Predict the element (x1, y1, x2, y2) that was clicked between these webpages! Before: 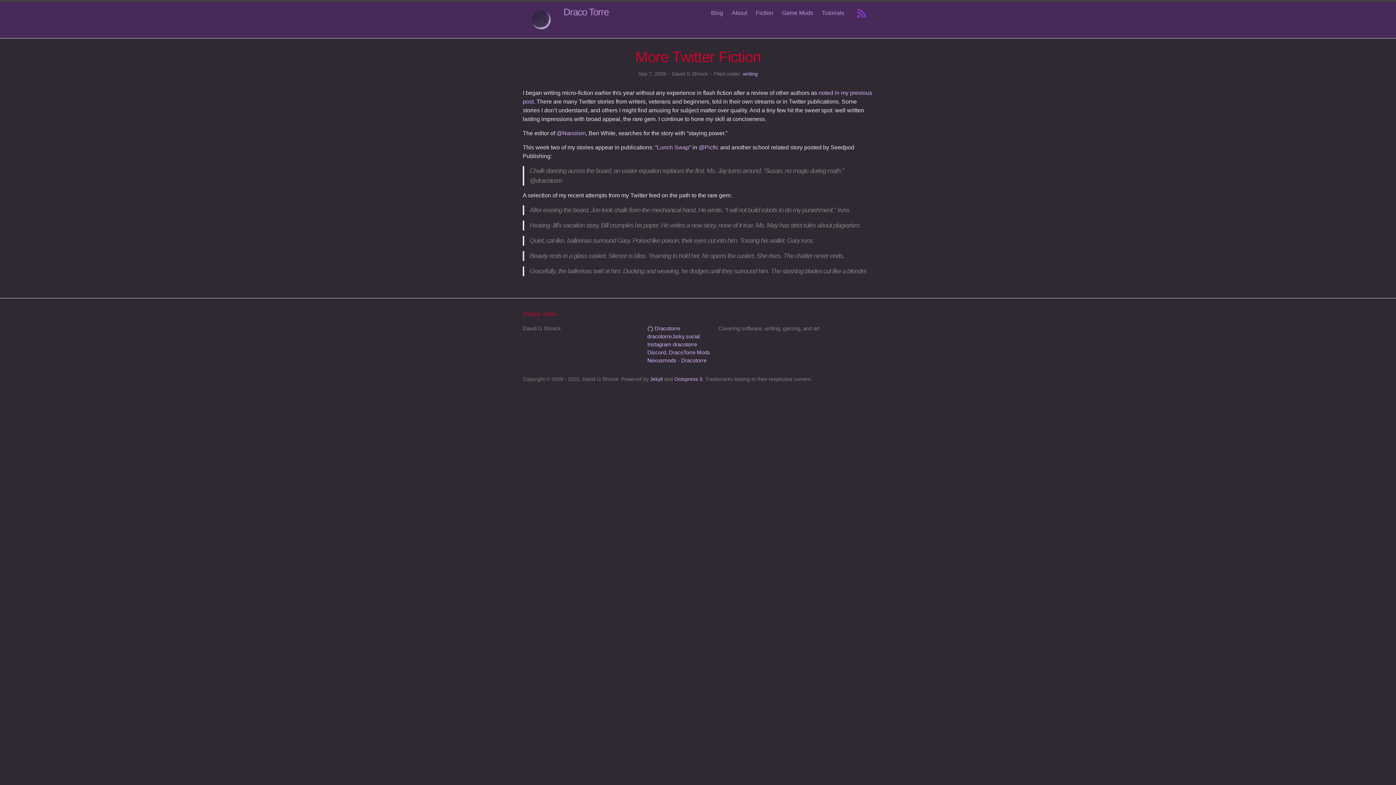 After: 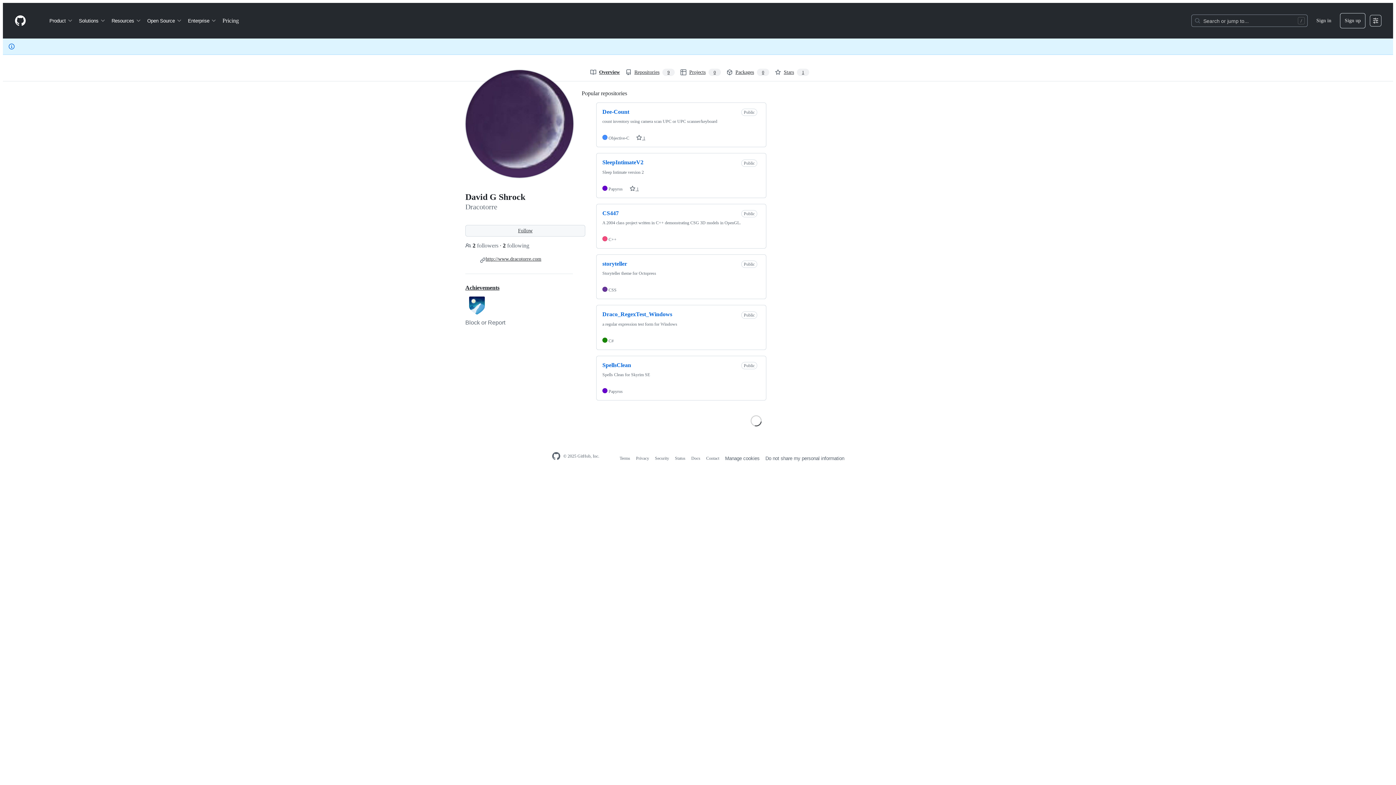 Action: label:  Dracotorre bbox: (647, 325, 680, 331)